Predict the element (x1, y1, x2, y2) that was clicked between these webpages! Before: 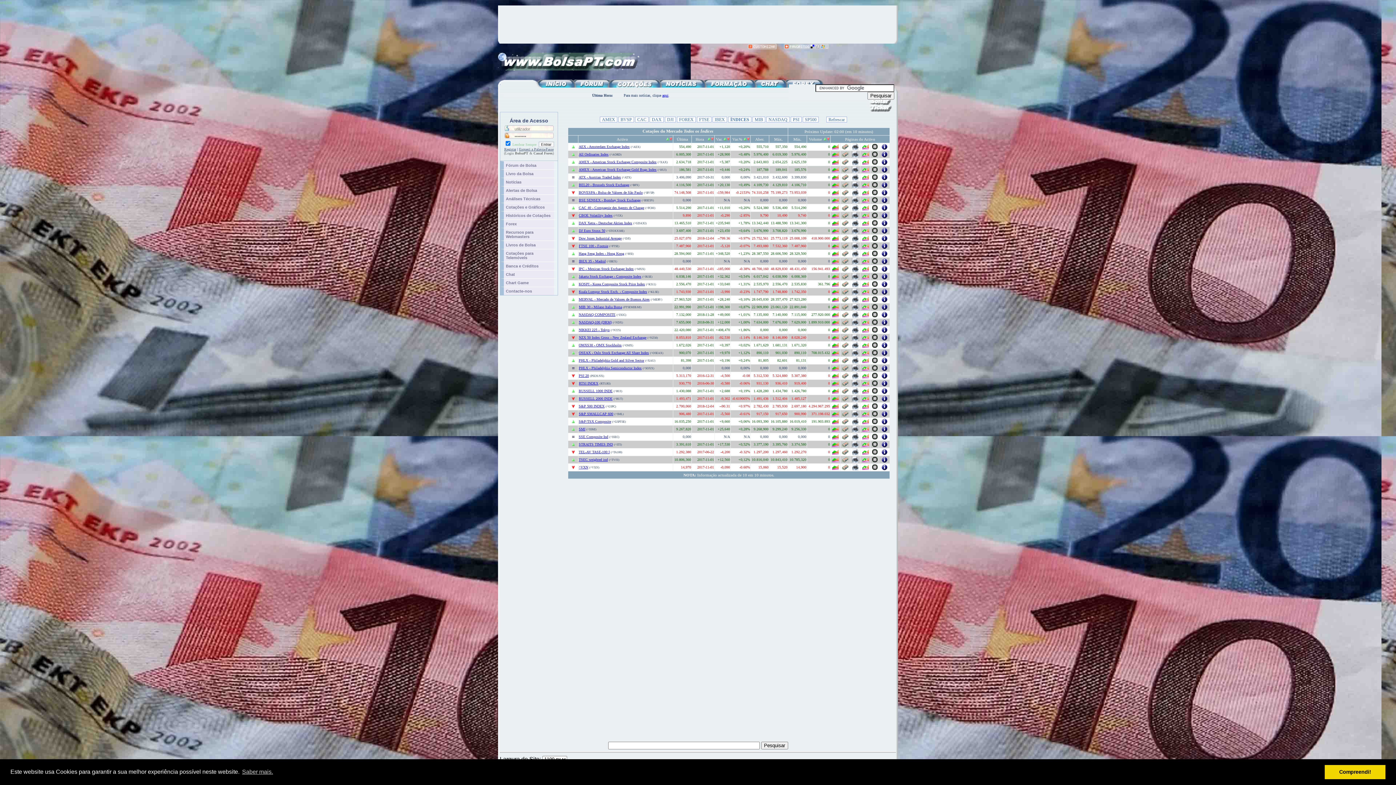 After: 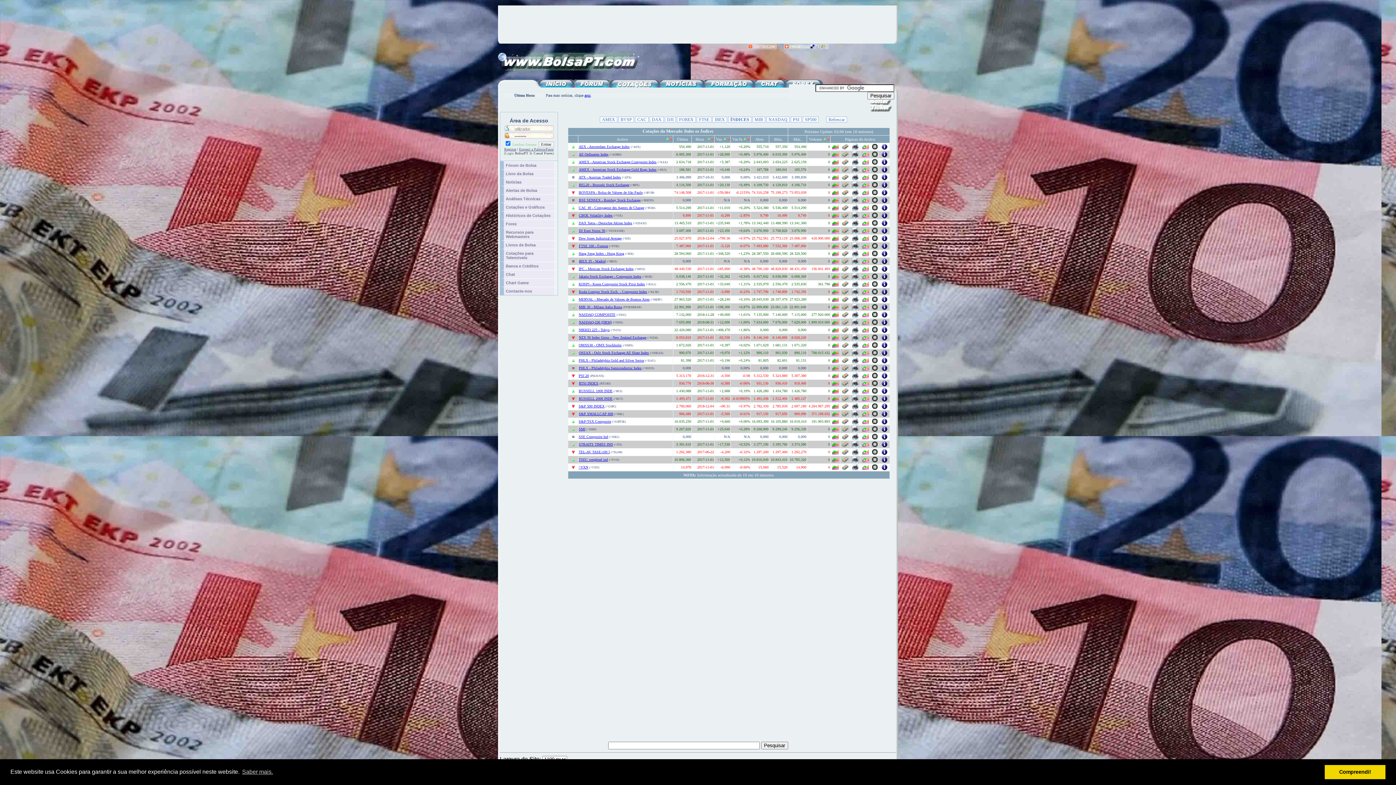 Action: bbox: (578, 144, 629, 148) label: AEX - Amsterdam Exchange Index